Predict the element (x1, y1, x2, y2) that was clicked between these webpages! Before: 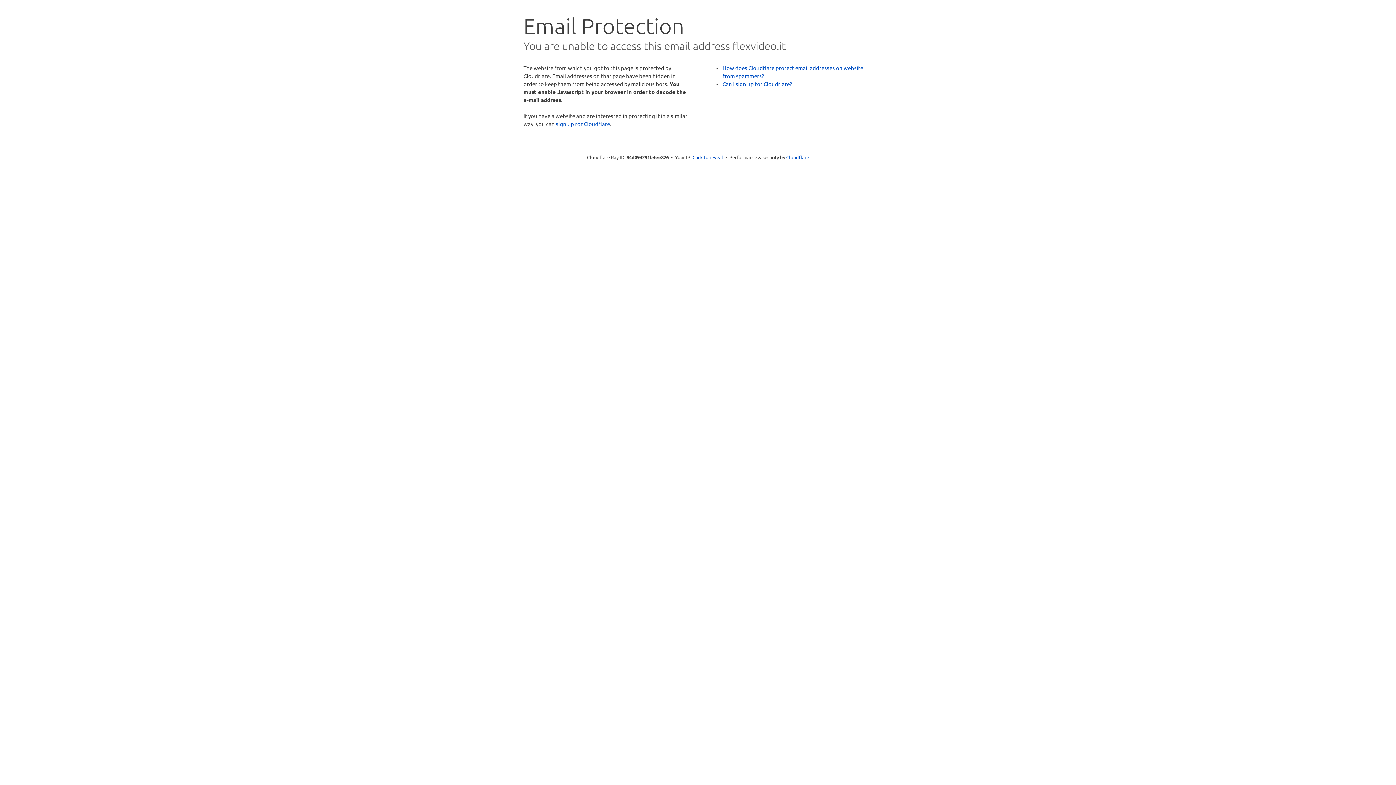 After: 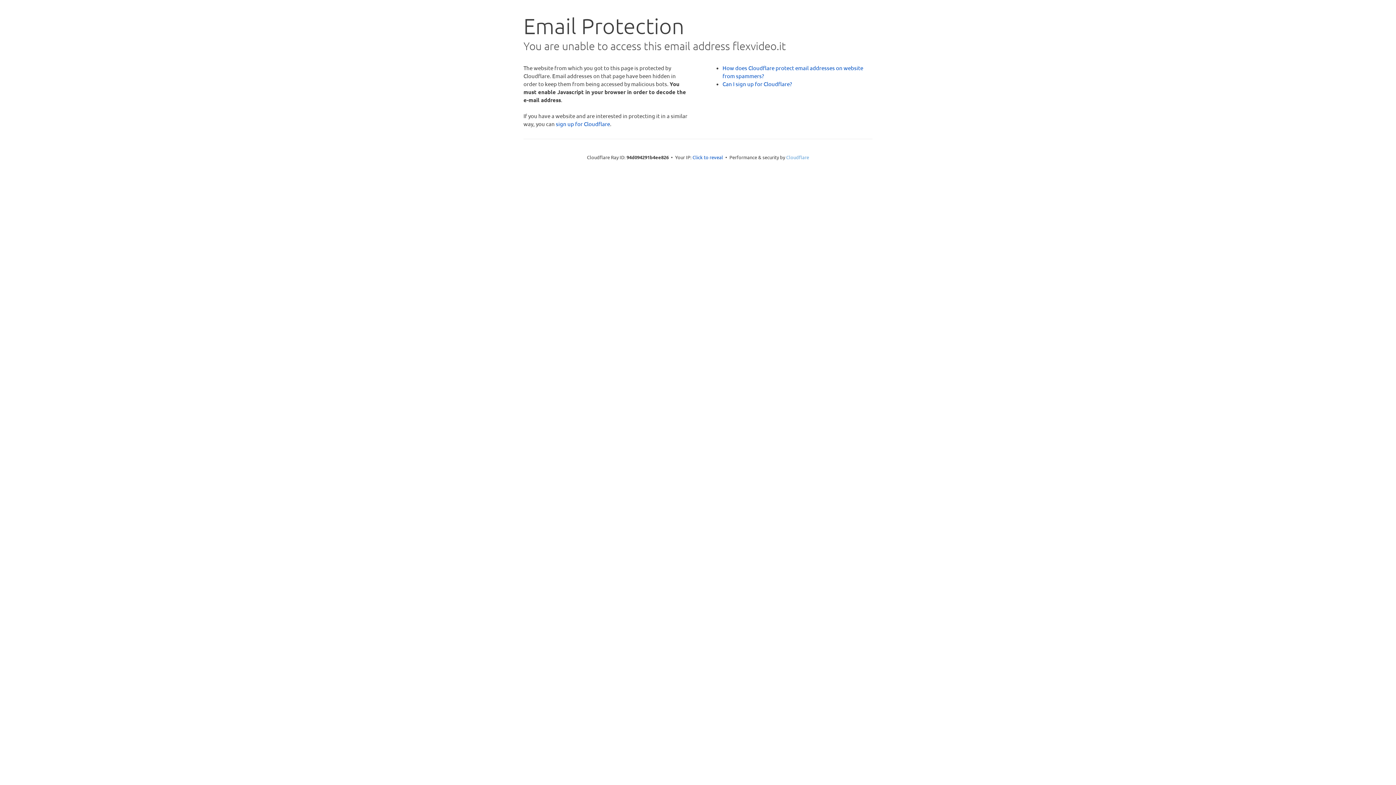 Action: bbox: (786, 154, 809, 160) label: Cloudflare